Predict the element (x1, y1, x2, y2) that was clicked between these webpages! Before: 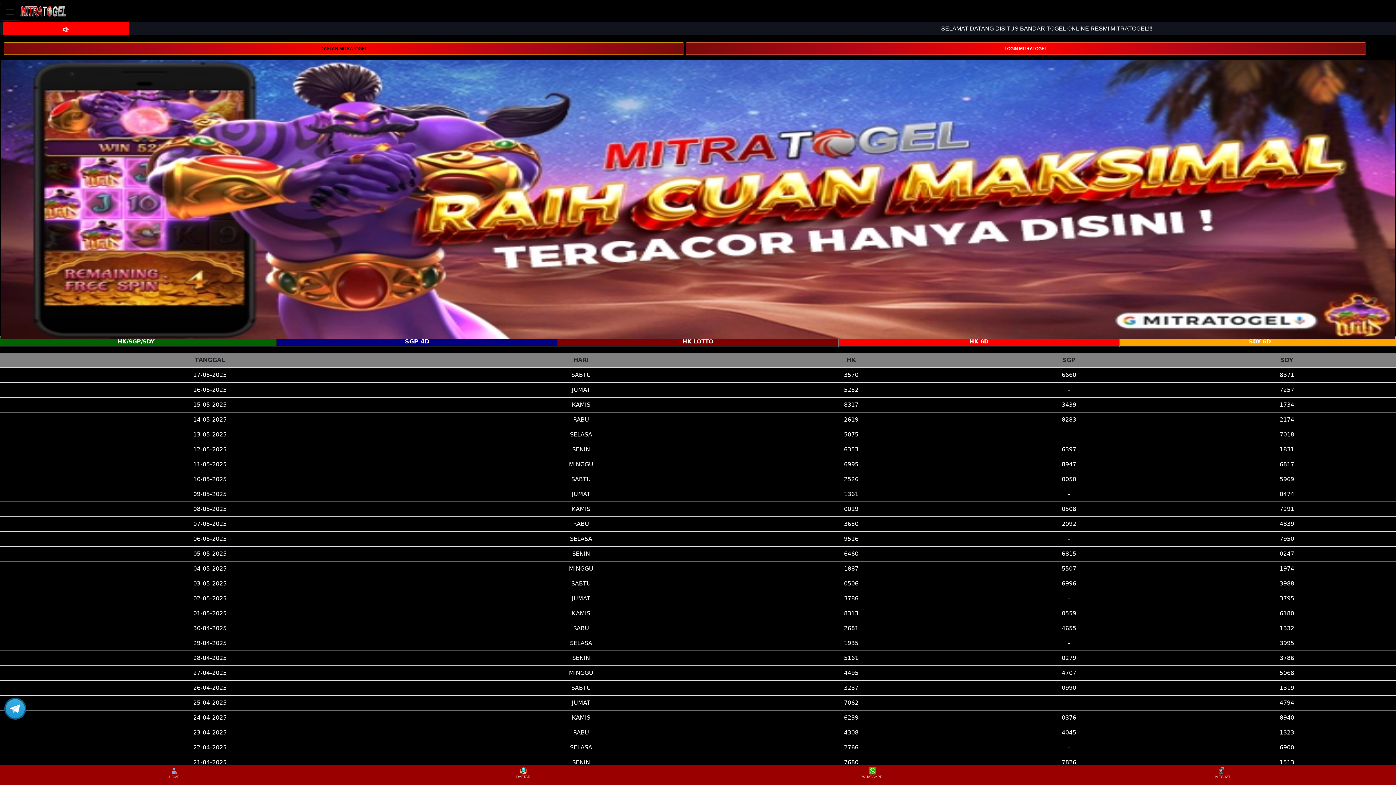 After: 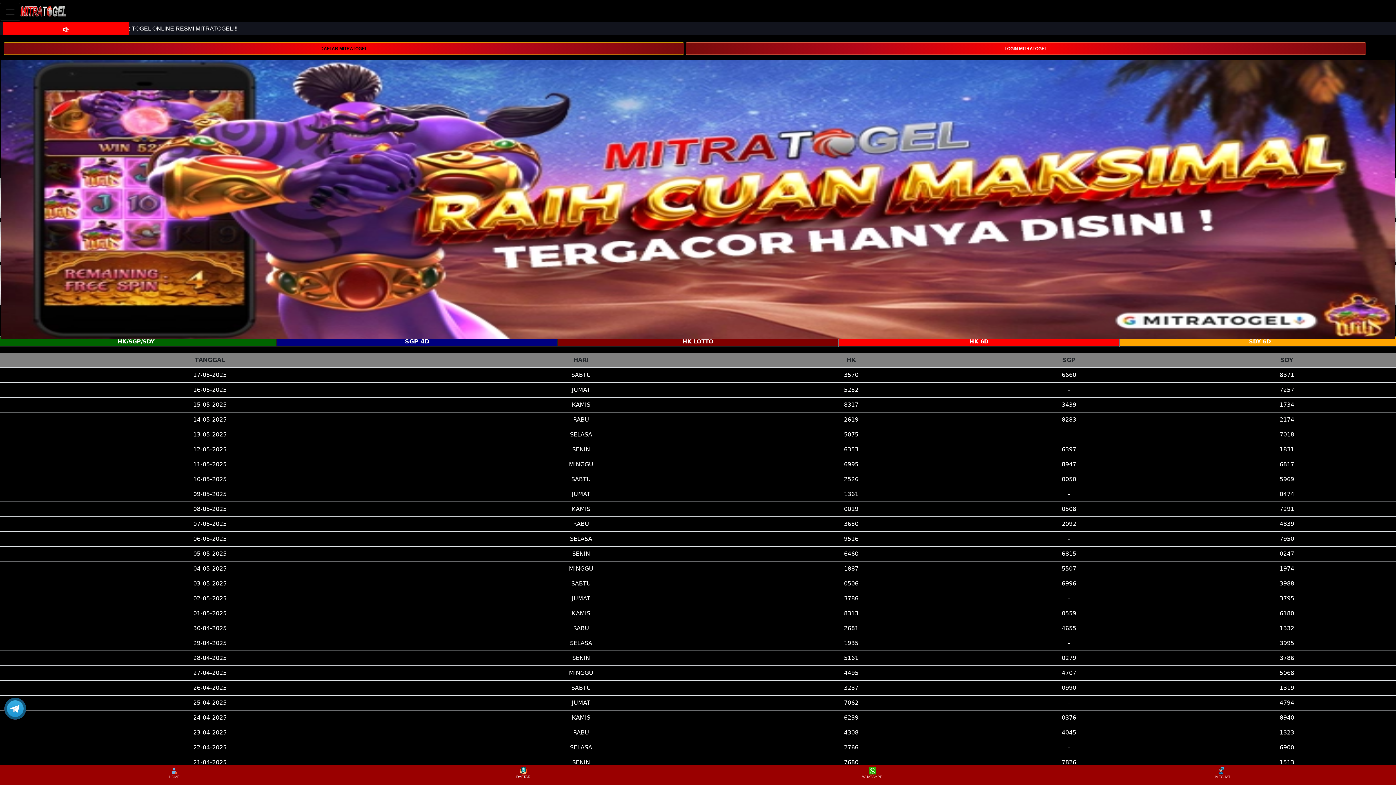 Action: bbox: (349, 766, 697, 784) label: DAFTAR